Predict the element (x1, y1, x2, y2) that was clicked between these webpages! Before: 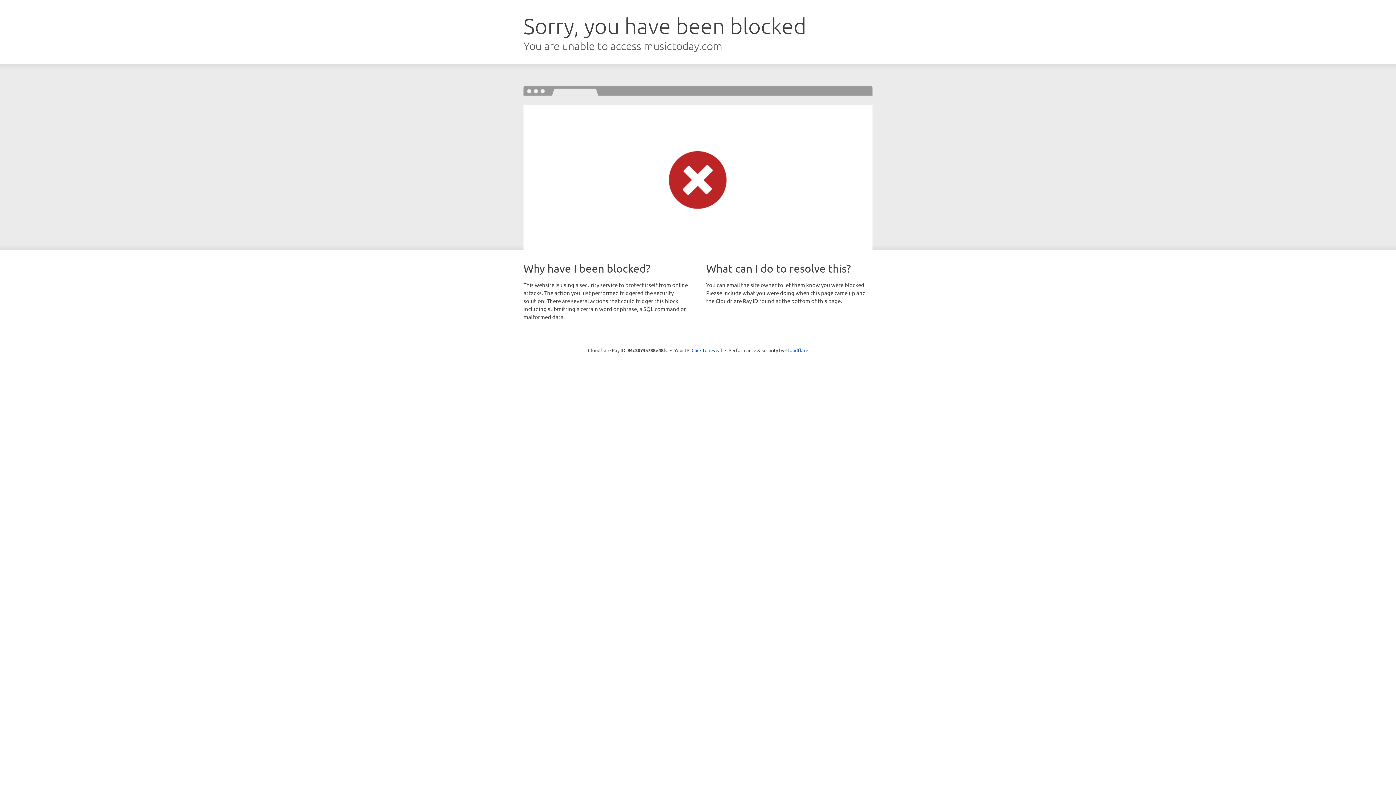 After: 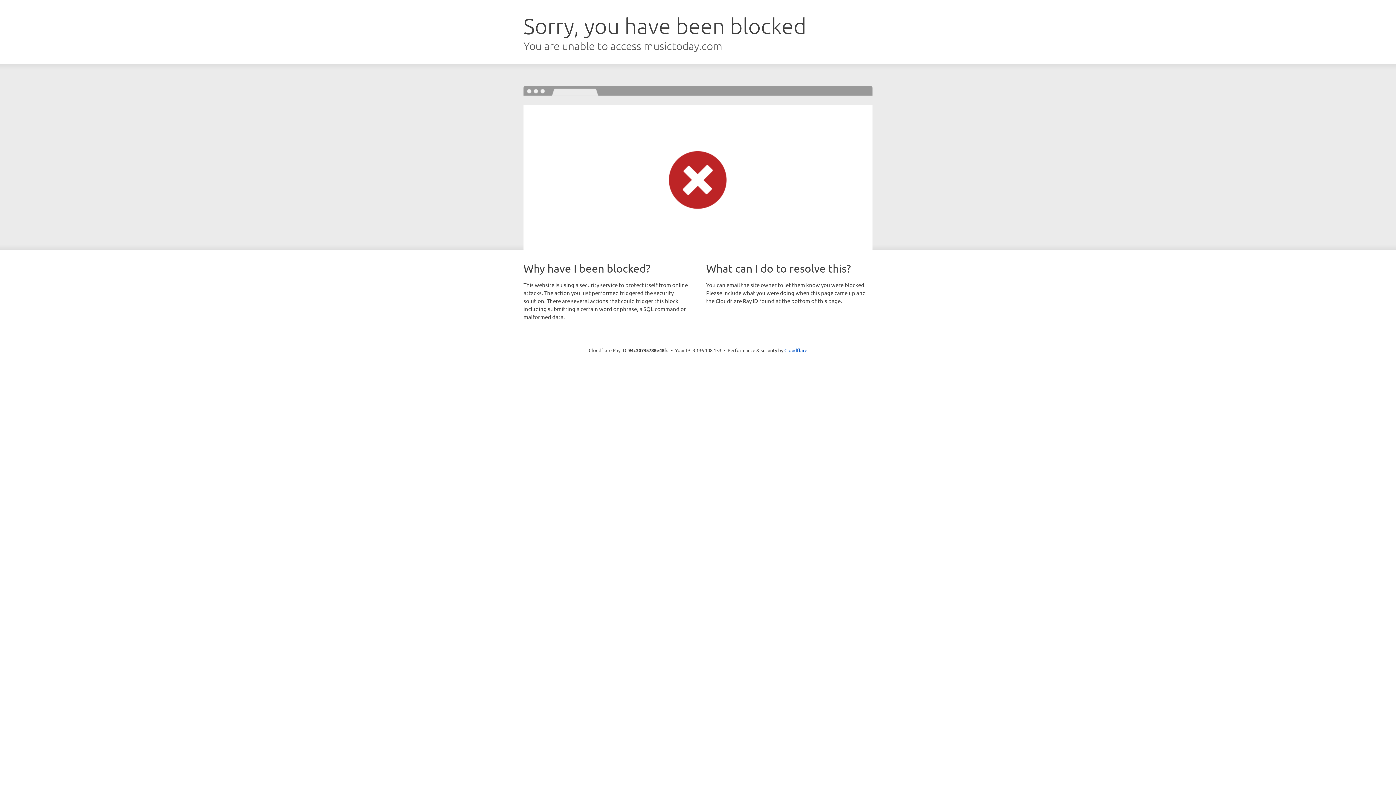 Action: bbox: (691, 346, 722, 353) label: Click to reveal